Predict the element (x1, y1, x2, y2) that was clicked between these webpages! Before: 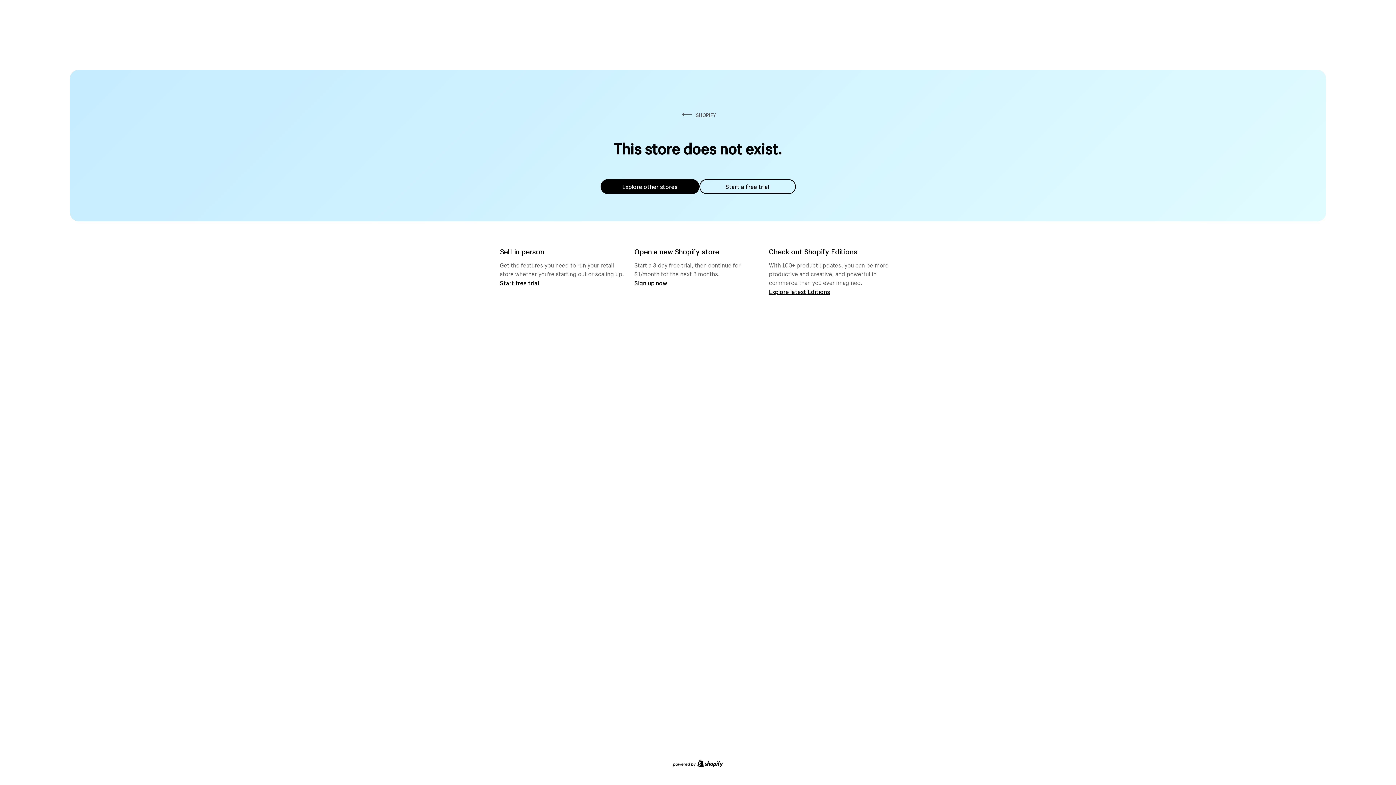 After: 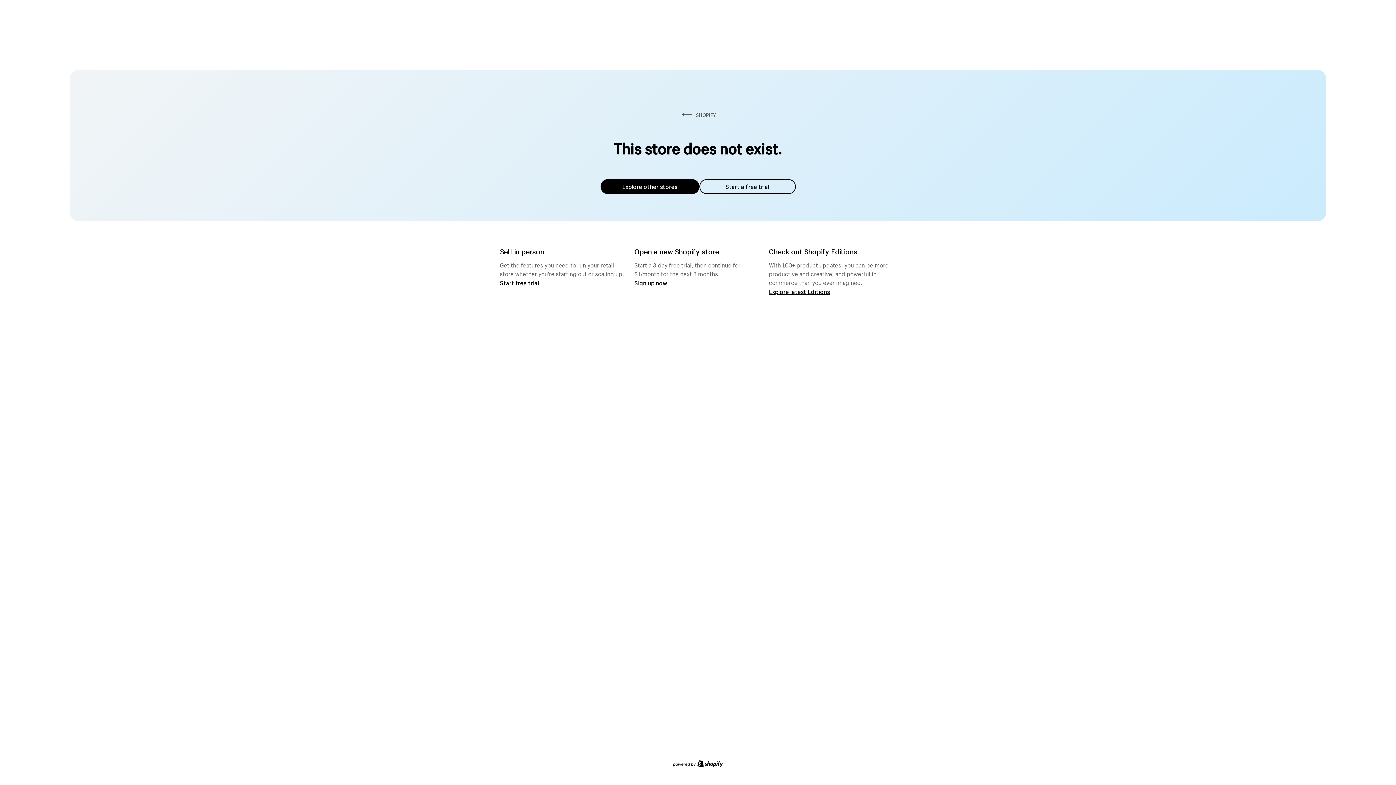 Action: label: Explore other stores bbox: (600, 179, 699, 194)